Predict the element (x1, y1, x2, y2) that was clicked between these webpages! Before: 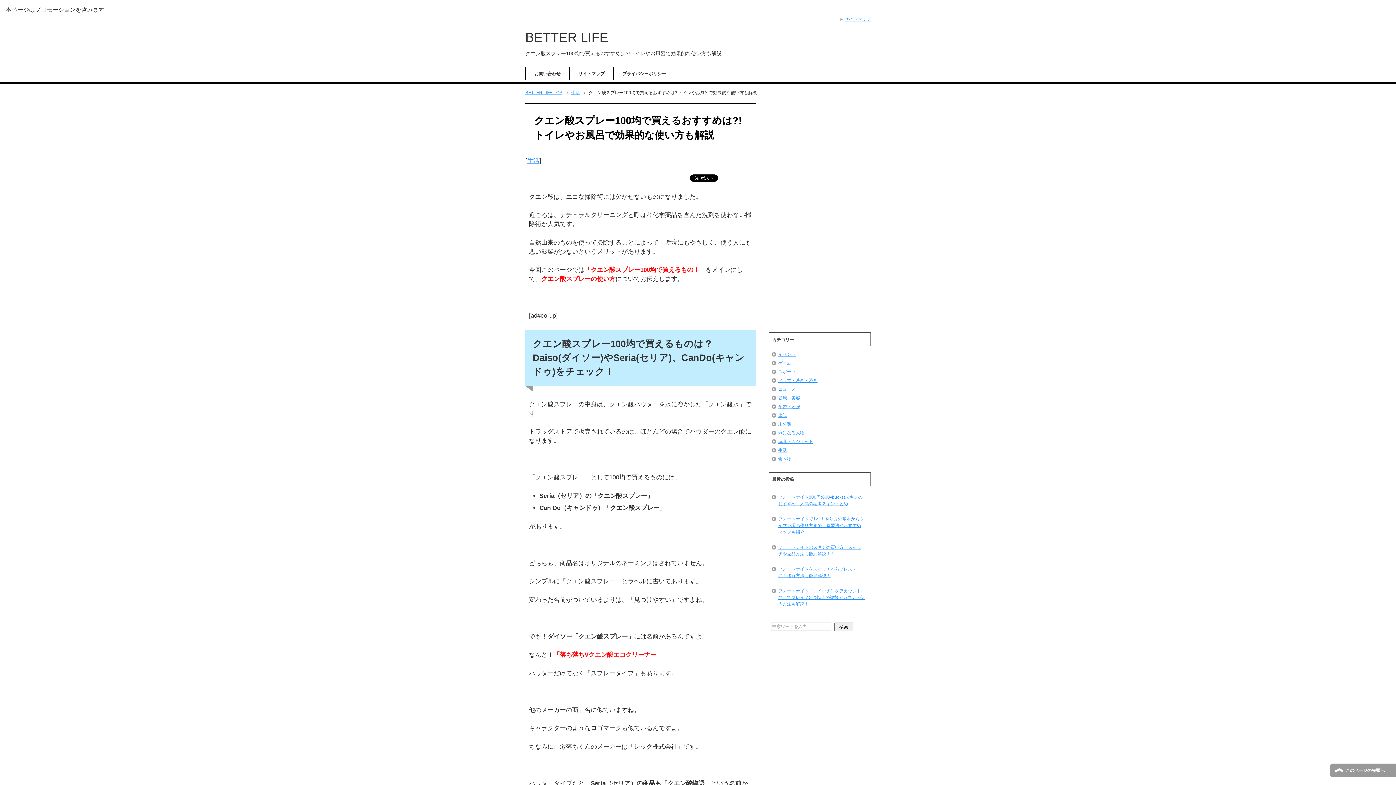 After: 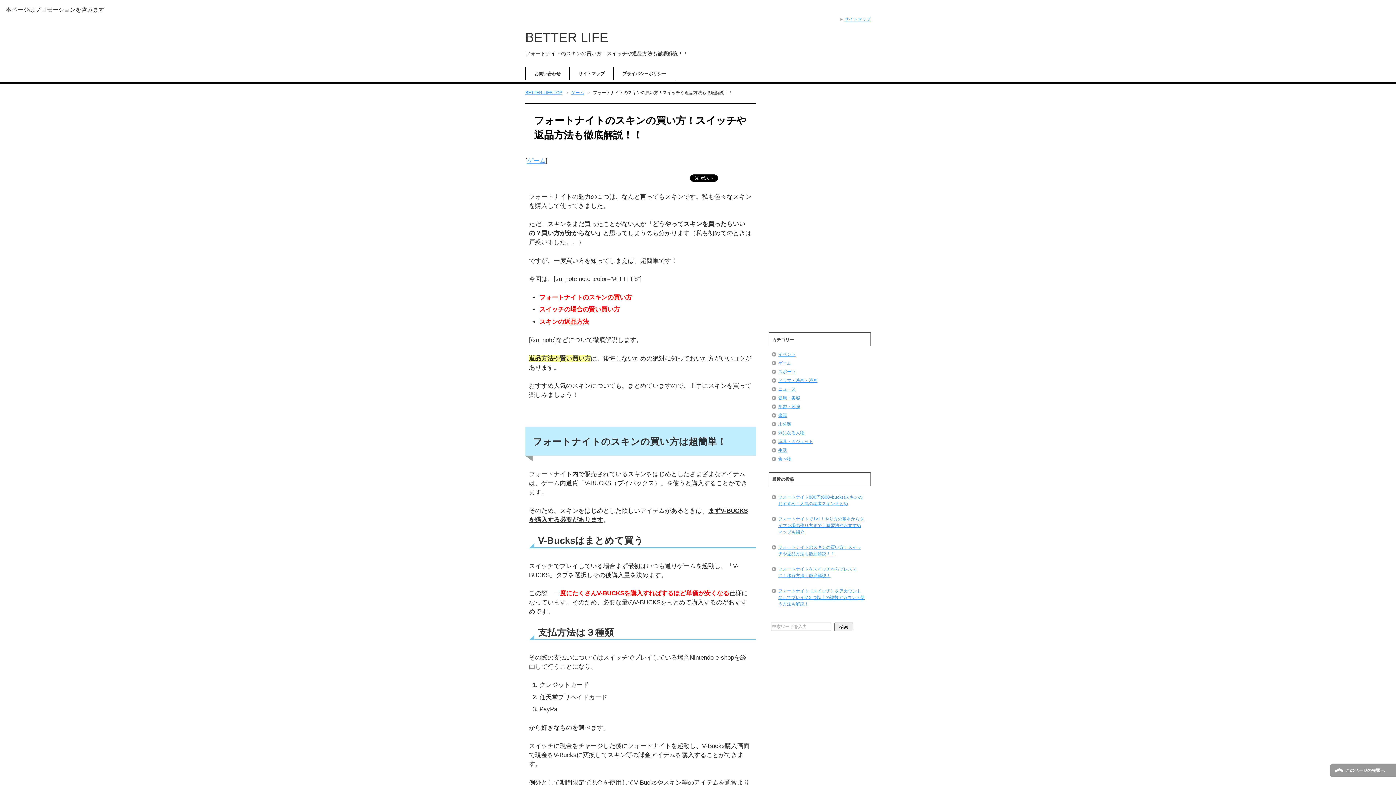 Action: label: フォートナイトのスキンの買い方！スイッチや返品方法も徹底解説！！ bbox: (771, 540, 868, 561)